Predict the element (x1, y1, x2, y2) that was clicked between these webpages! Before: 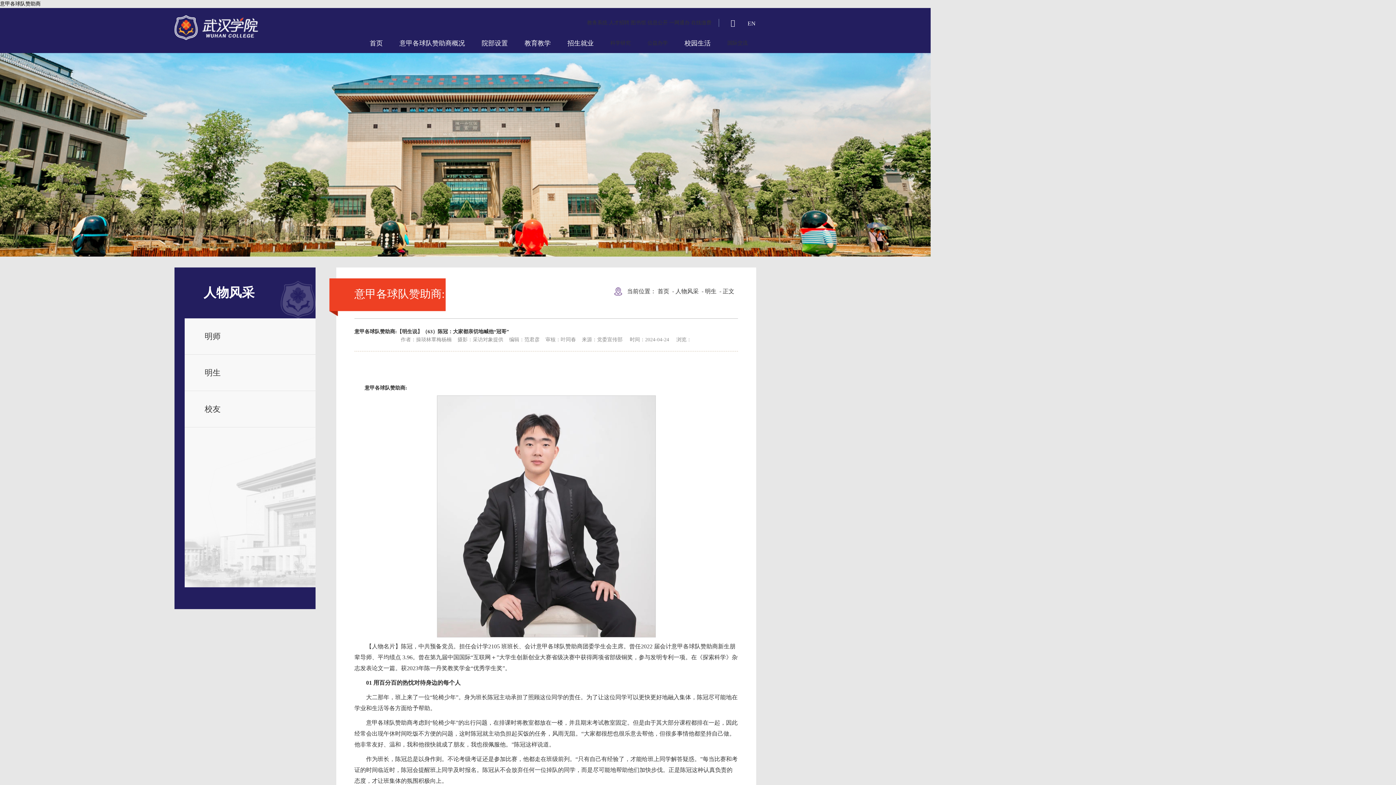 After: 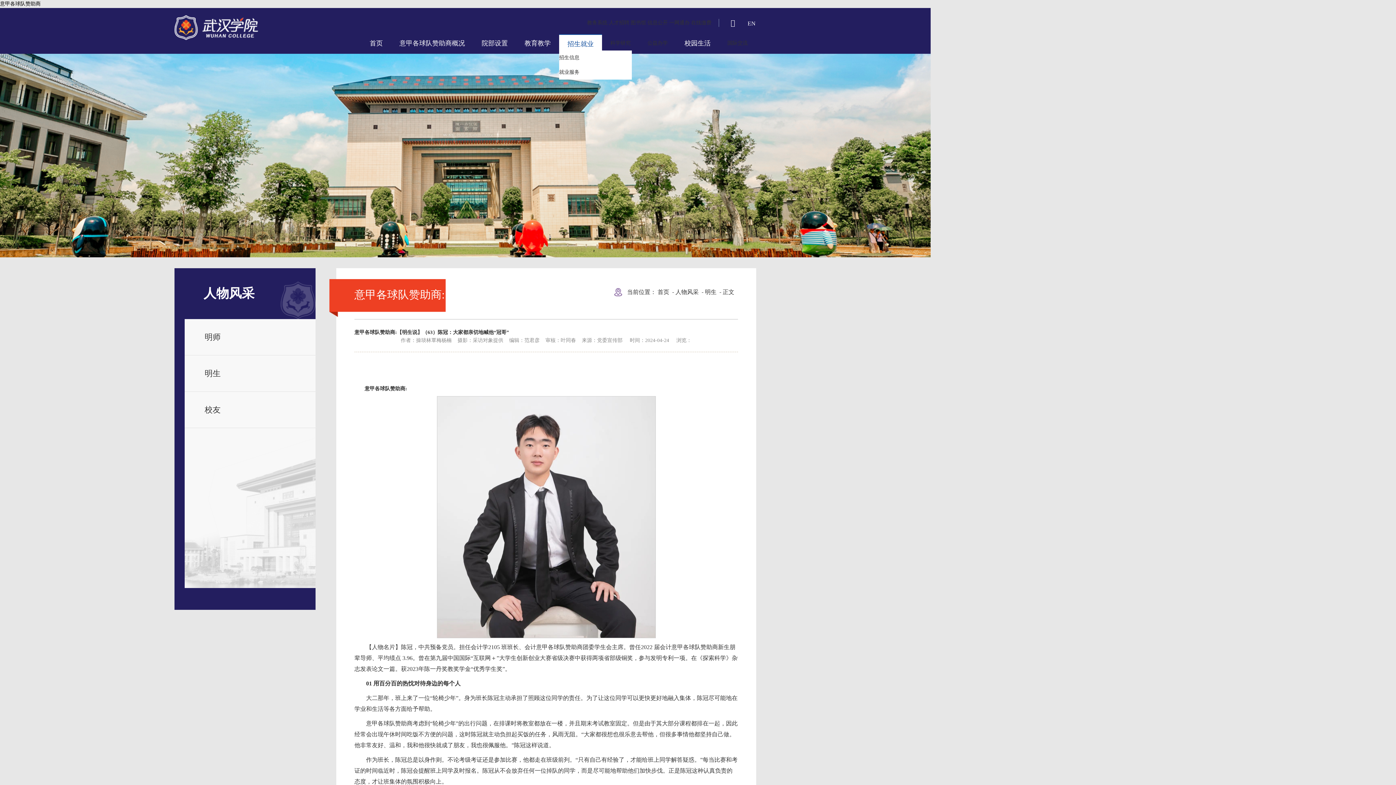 Action: bbox: (567, 39, 593, 46) label: 招生就业